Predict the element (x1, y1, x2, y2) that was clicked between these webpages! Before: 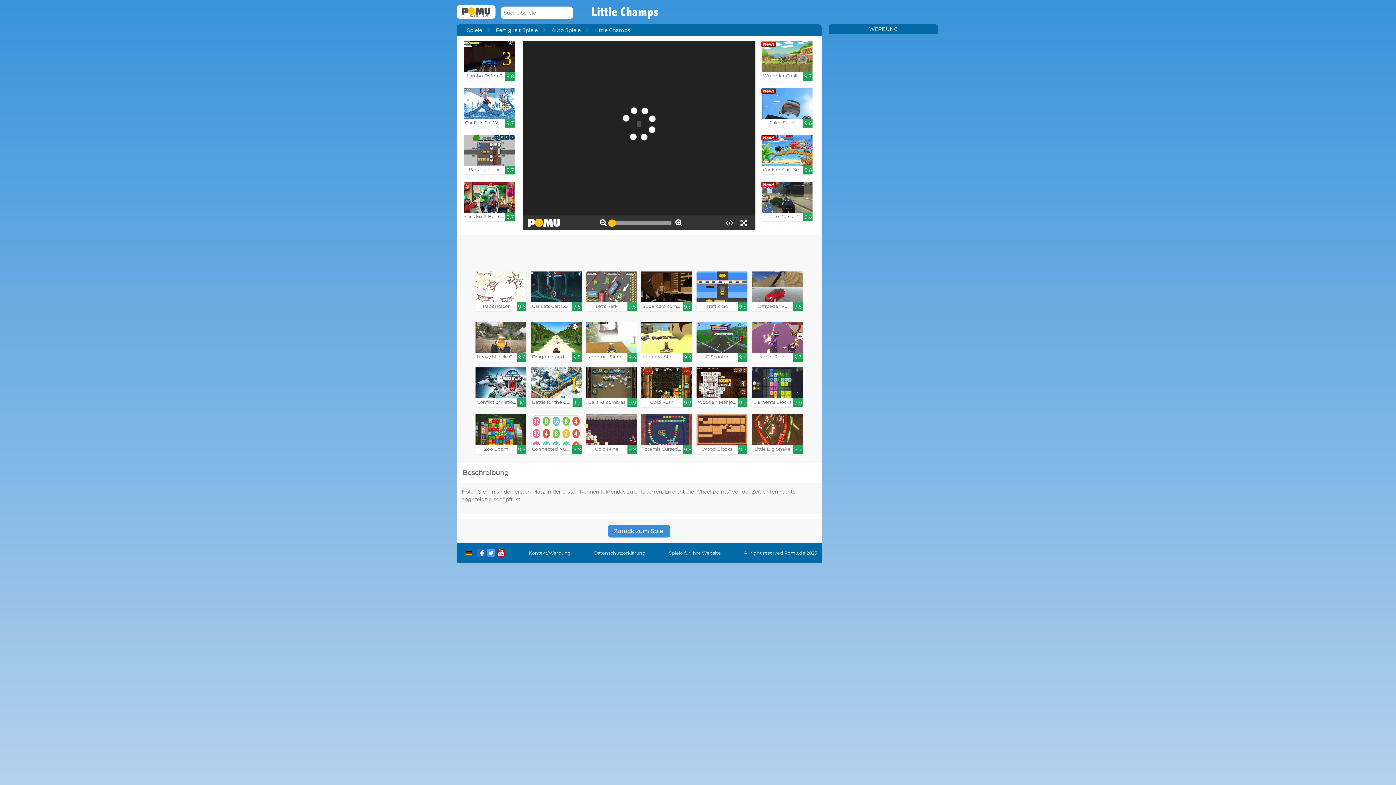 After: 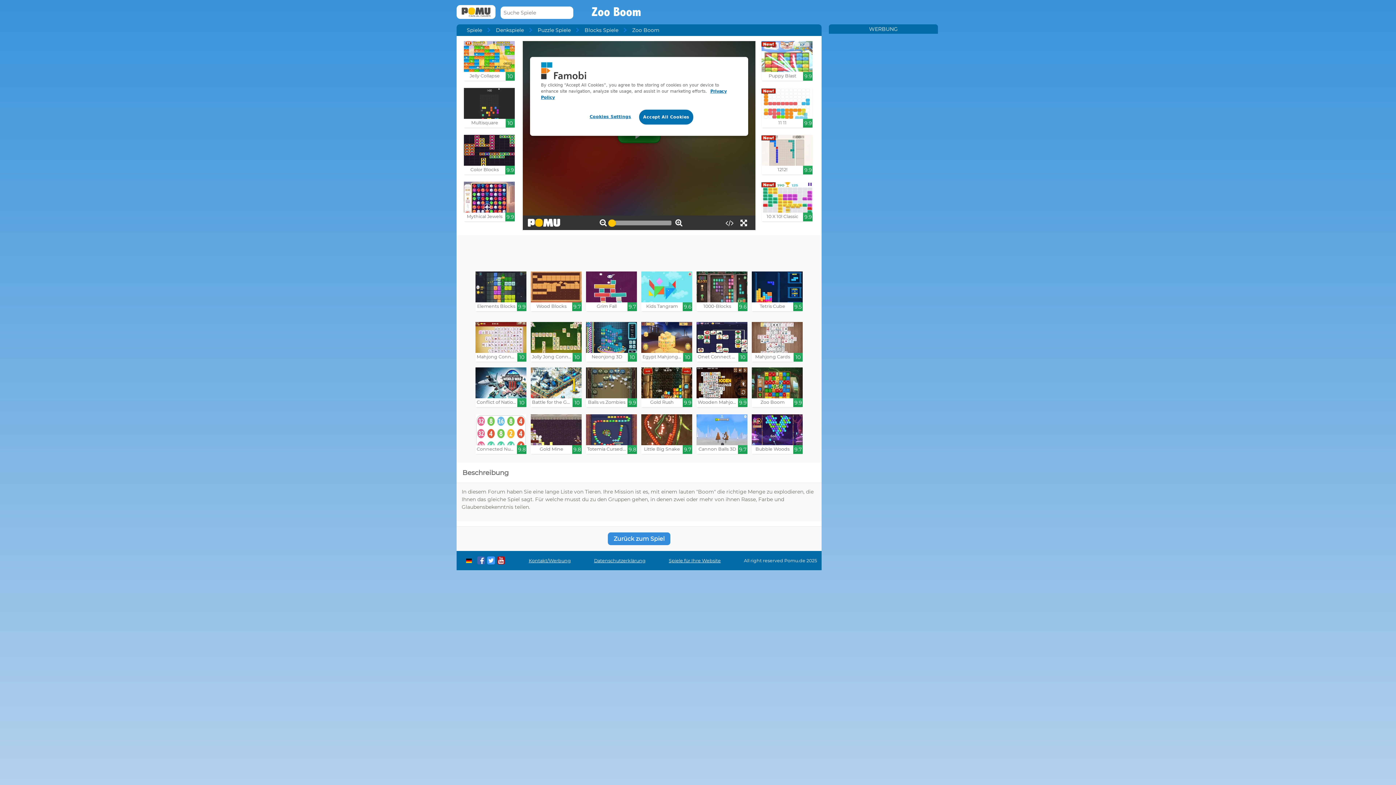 Action: bbox: (475, 414, 526, 454) label: Zoo Boom

9.9